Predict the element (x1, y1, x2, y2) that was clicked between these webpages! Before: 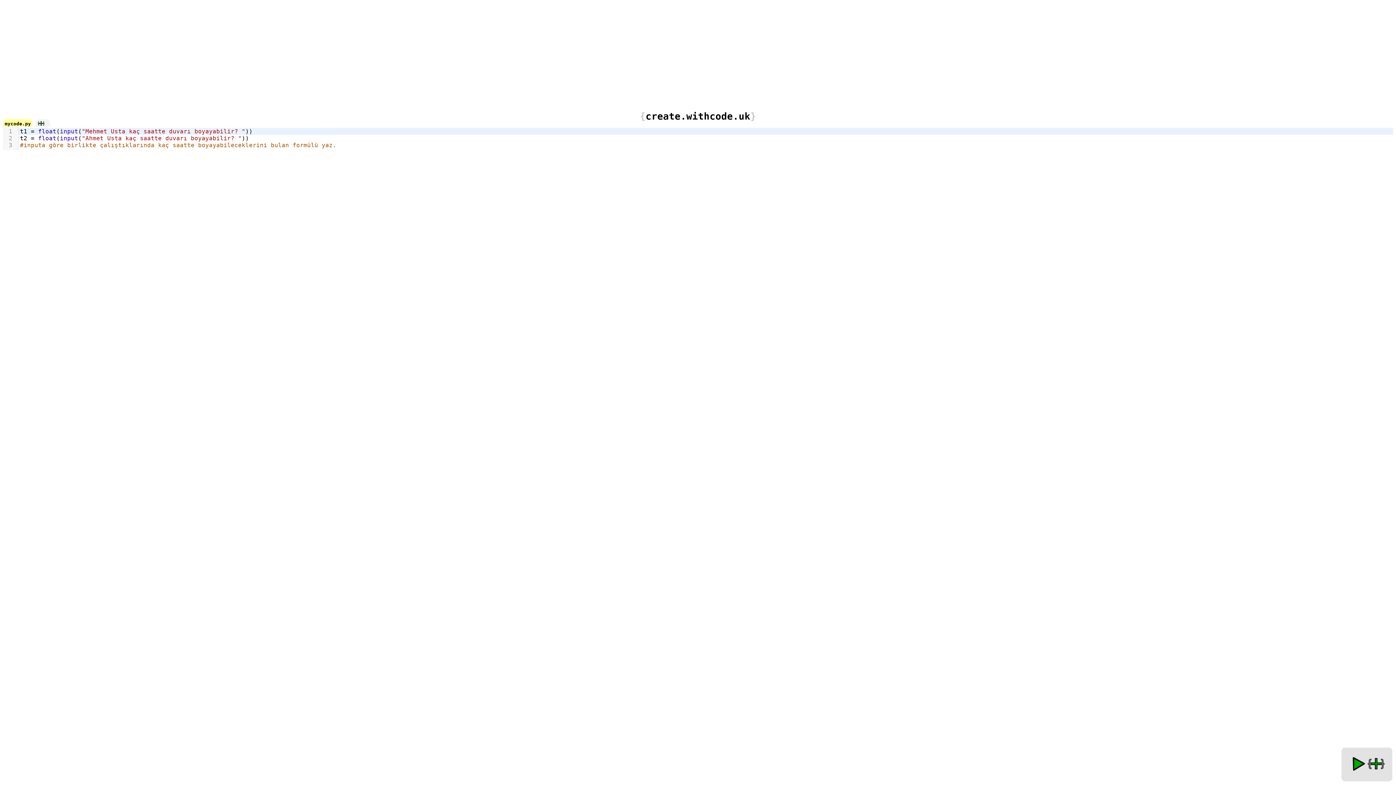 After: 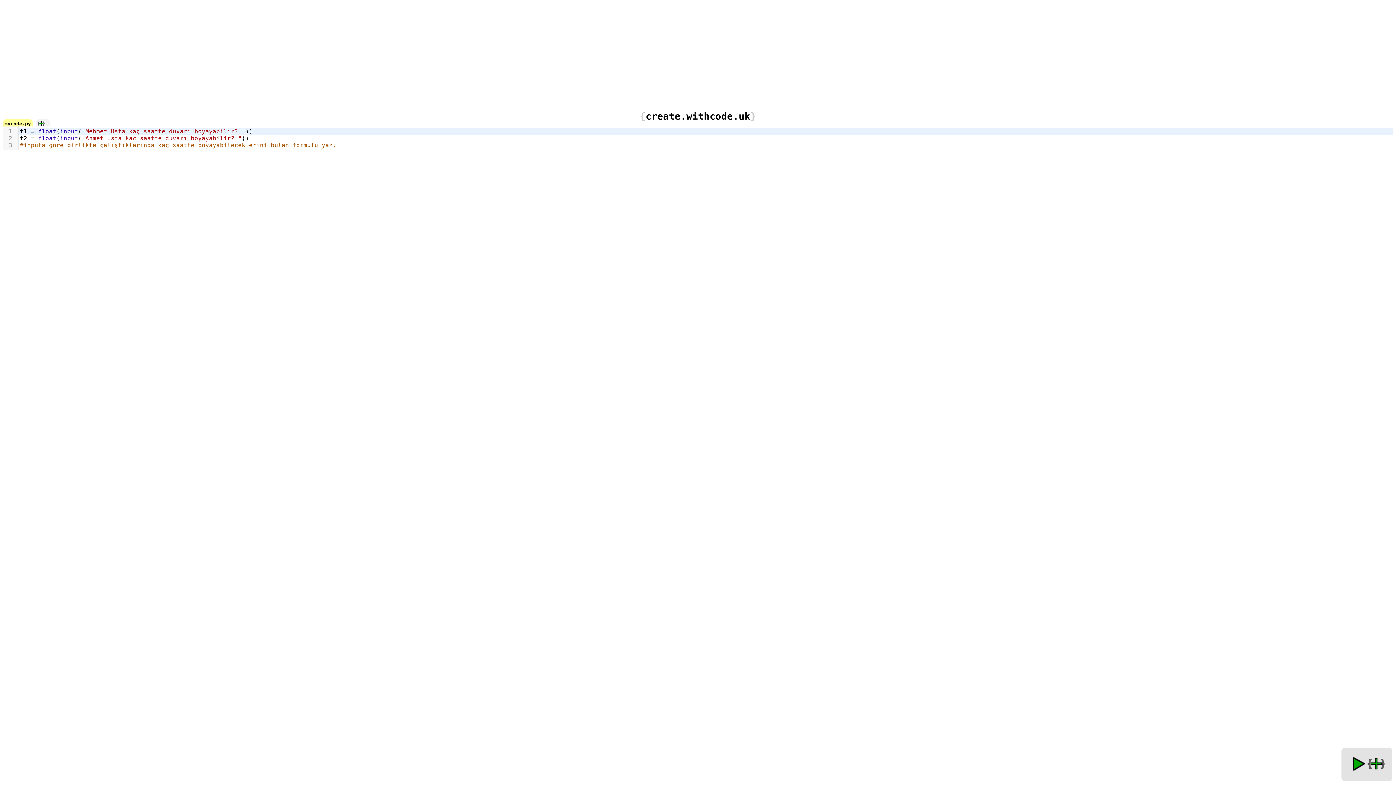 Action: label: {create.withcode.uk} bbox: (2, 111, 1393, 121)